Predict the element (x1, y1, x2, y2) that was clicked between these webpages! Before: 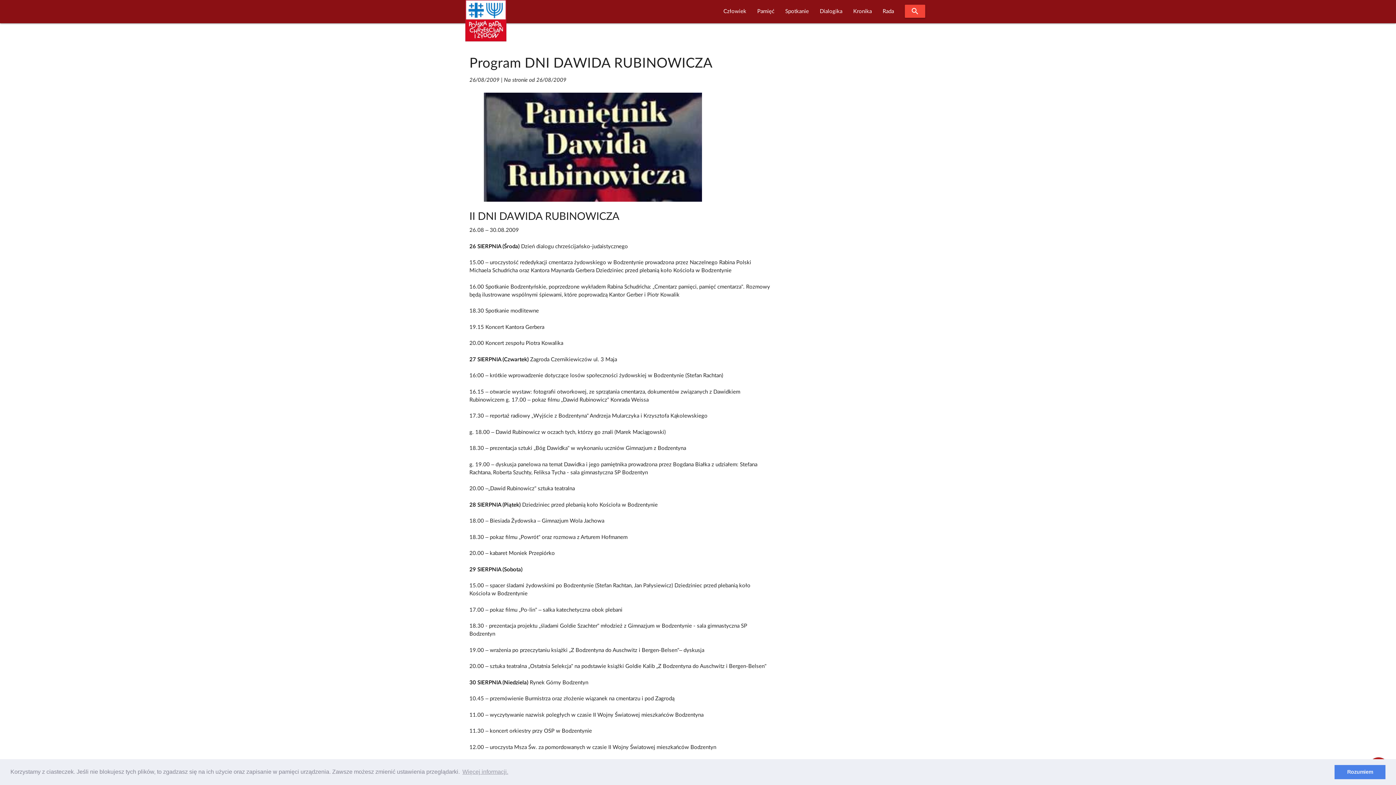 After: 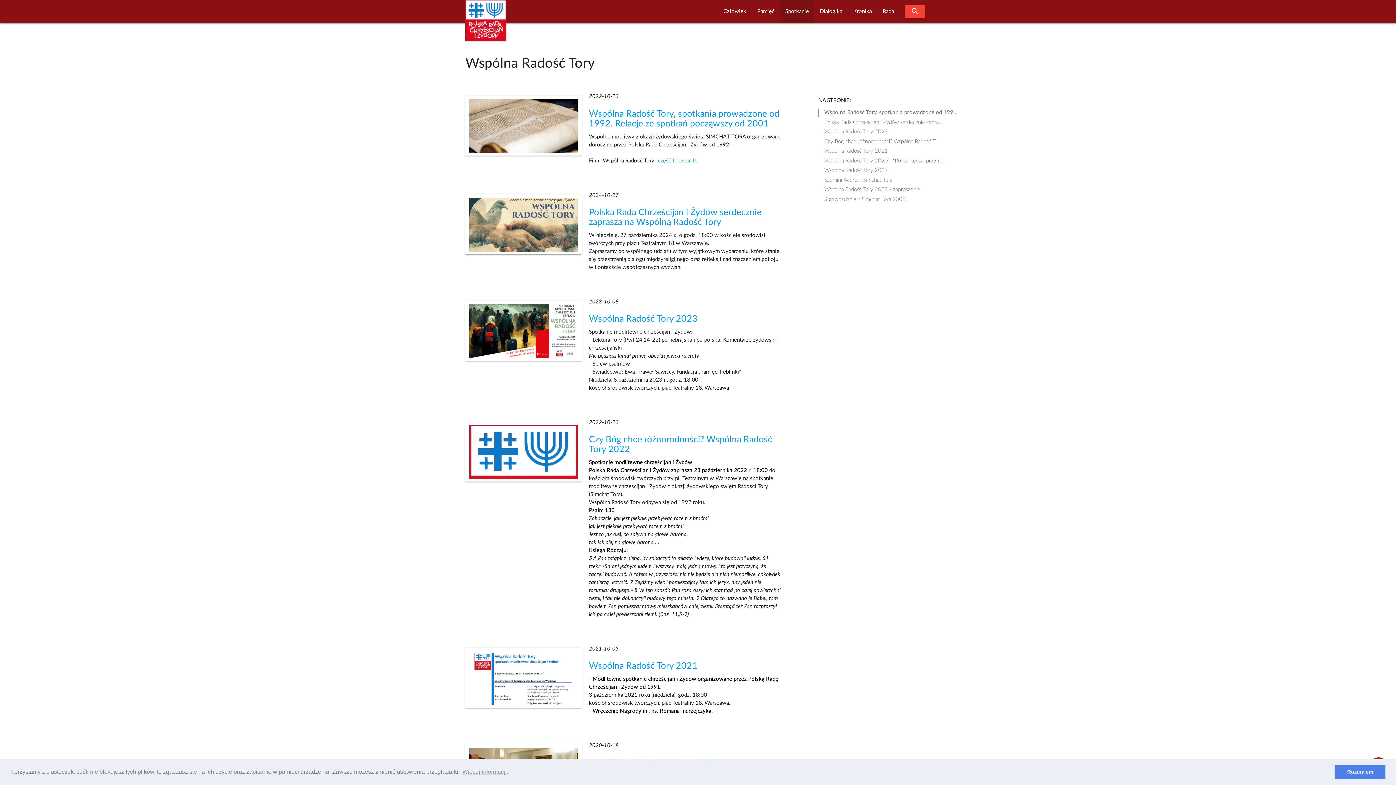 Action: bbox: (780, 0, 814, 23) label: Spotkanie